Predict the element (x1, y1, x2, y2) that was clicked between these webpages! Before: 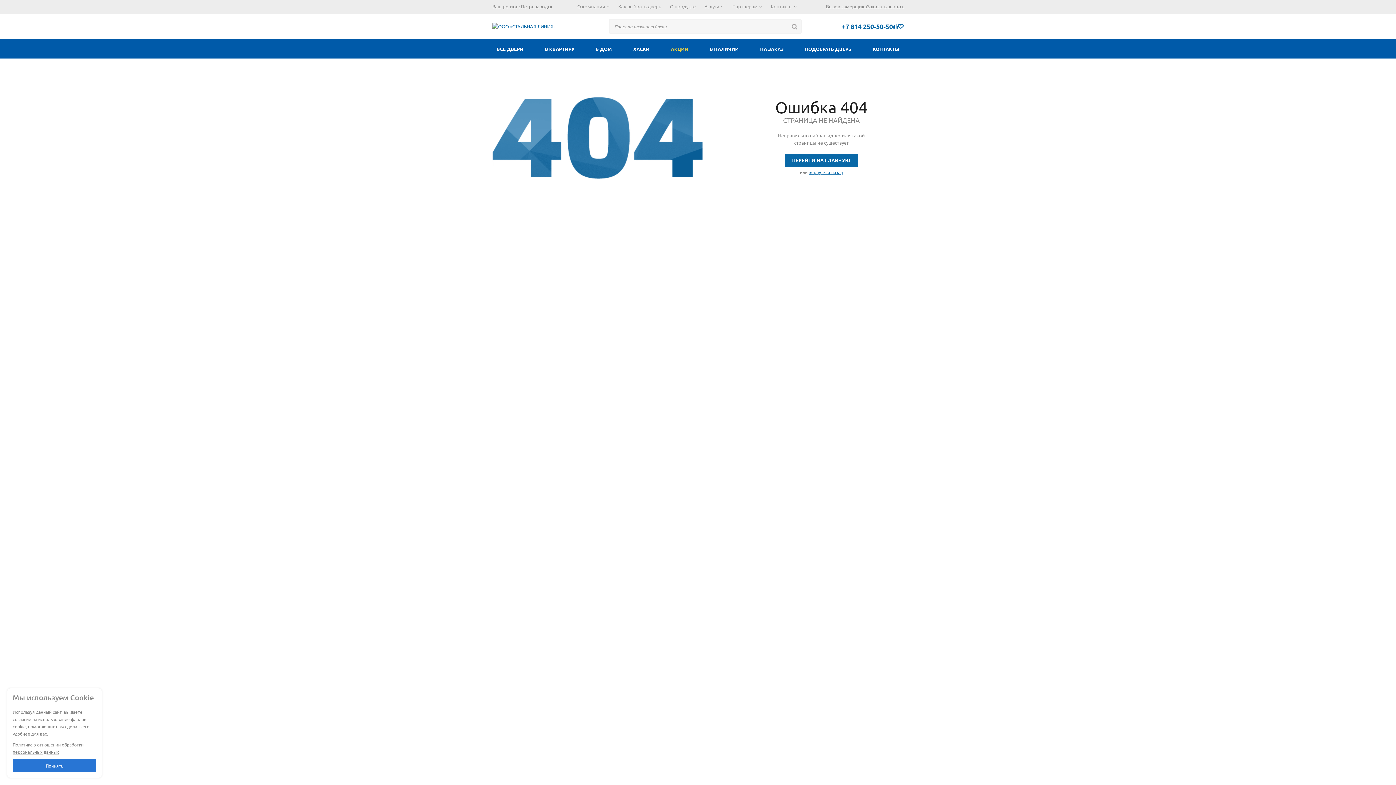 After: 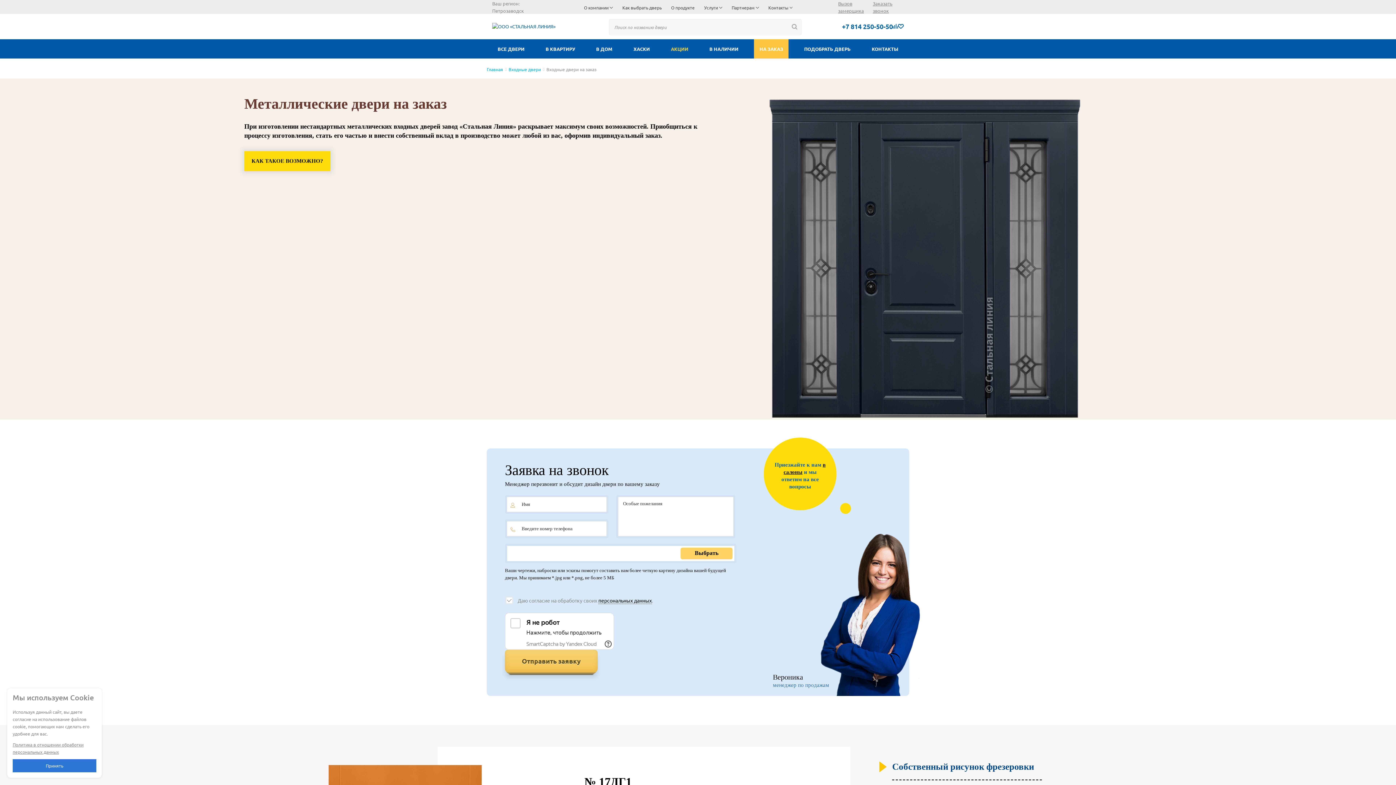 Action: bbox: (755, 39, 788, 58) label: НА ЗАКАЗ